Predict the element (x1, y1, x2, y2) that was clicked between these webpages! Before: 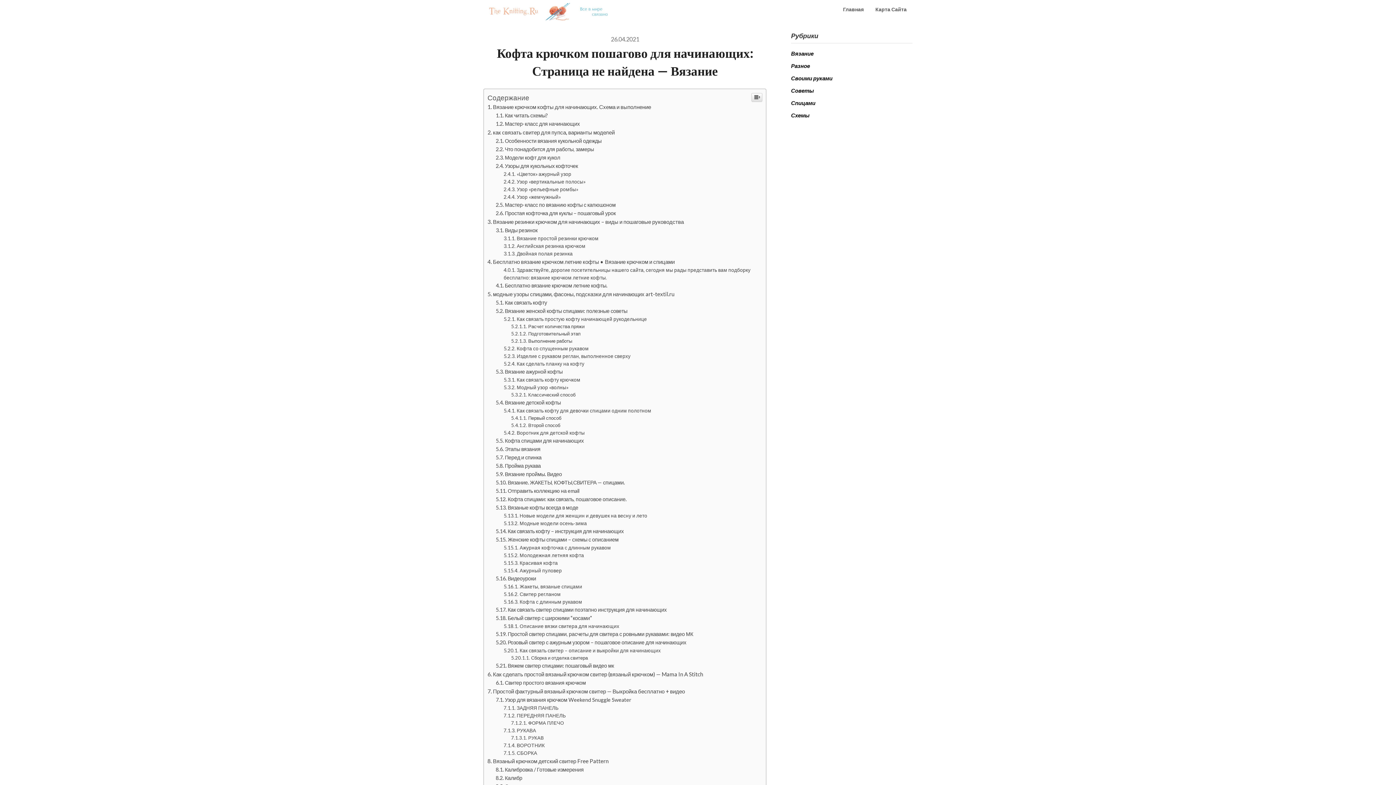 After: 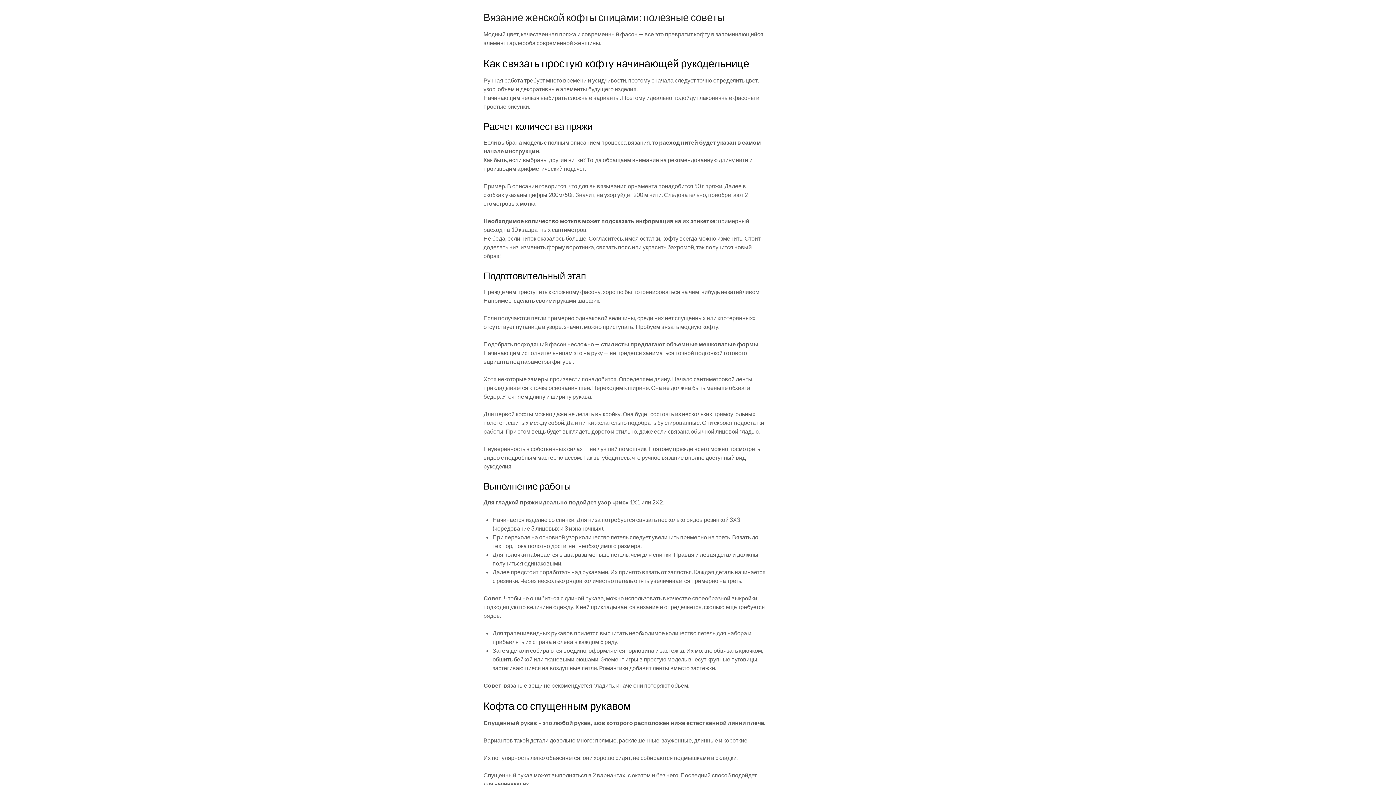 Action: bbox: (495, 308, 627, 314) label: Вязание женской кофты спицами: полезные советы